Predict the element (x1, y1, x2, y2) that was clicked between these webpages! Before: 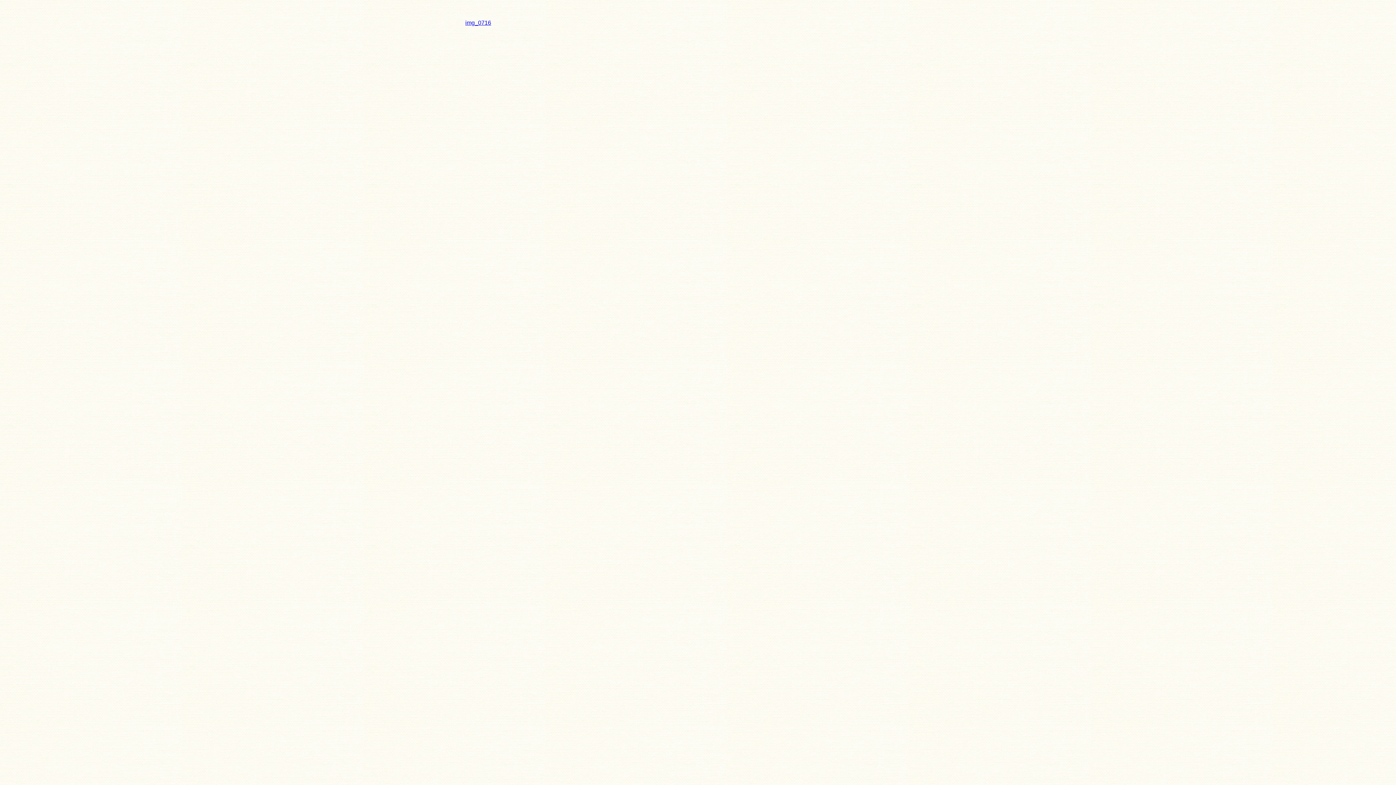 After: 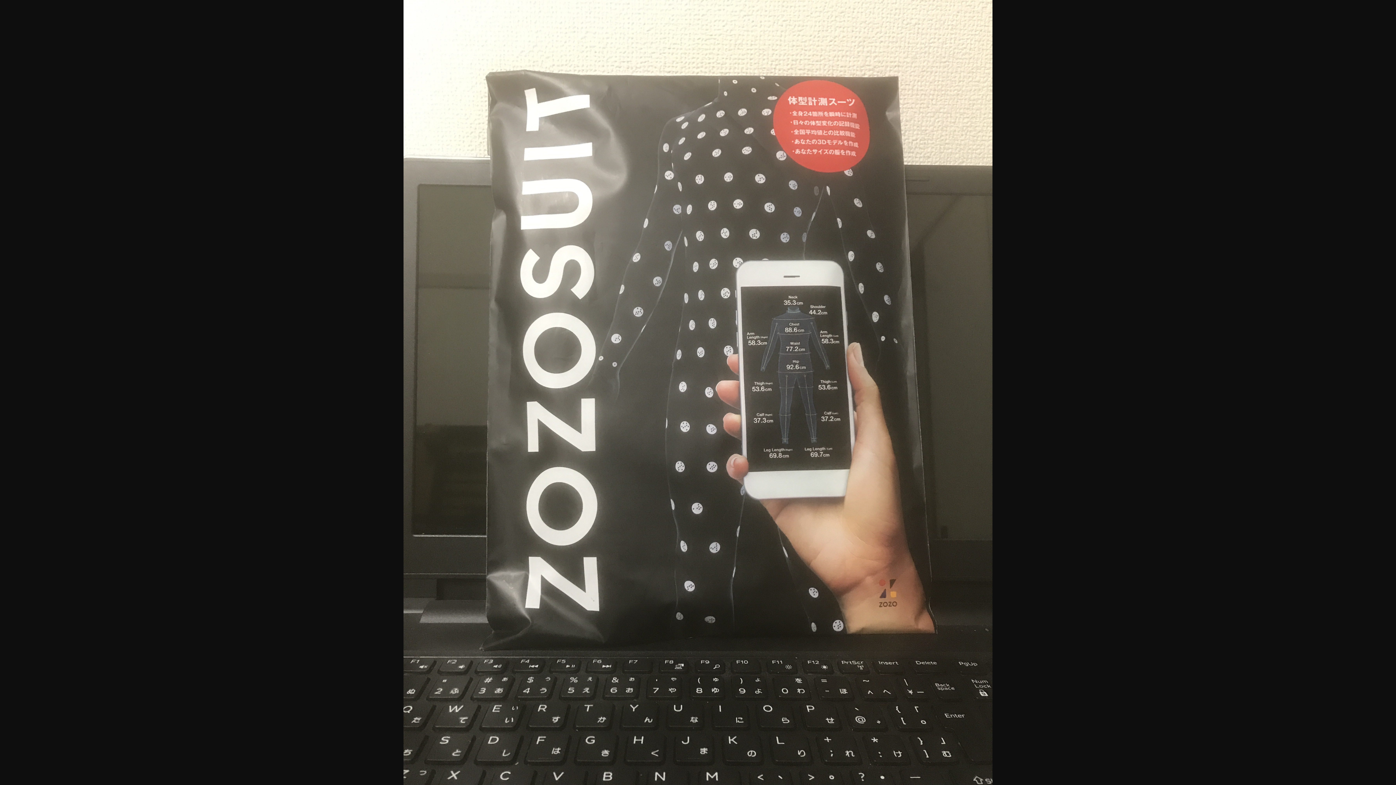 Action: label: img_0716 bbox: (465, 19, 491, 25)